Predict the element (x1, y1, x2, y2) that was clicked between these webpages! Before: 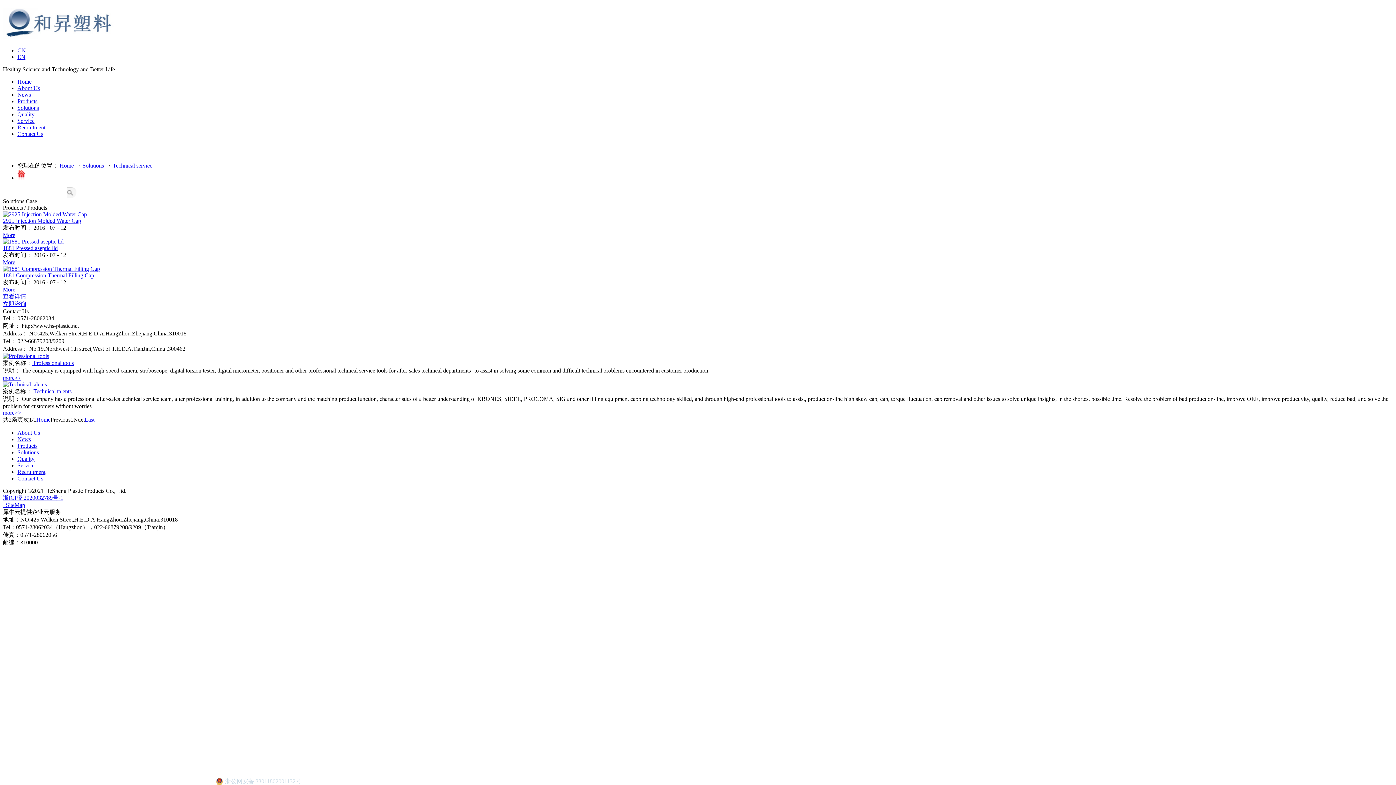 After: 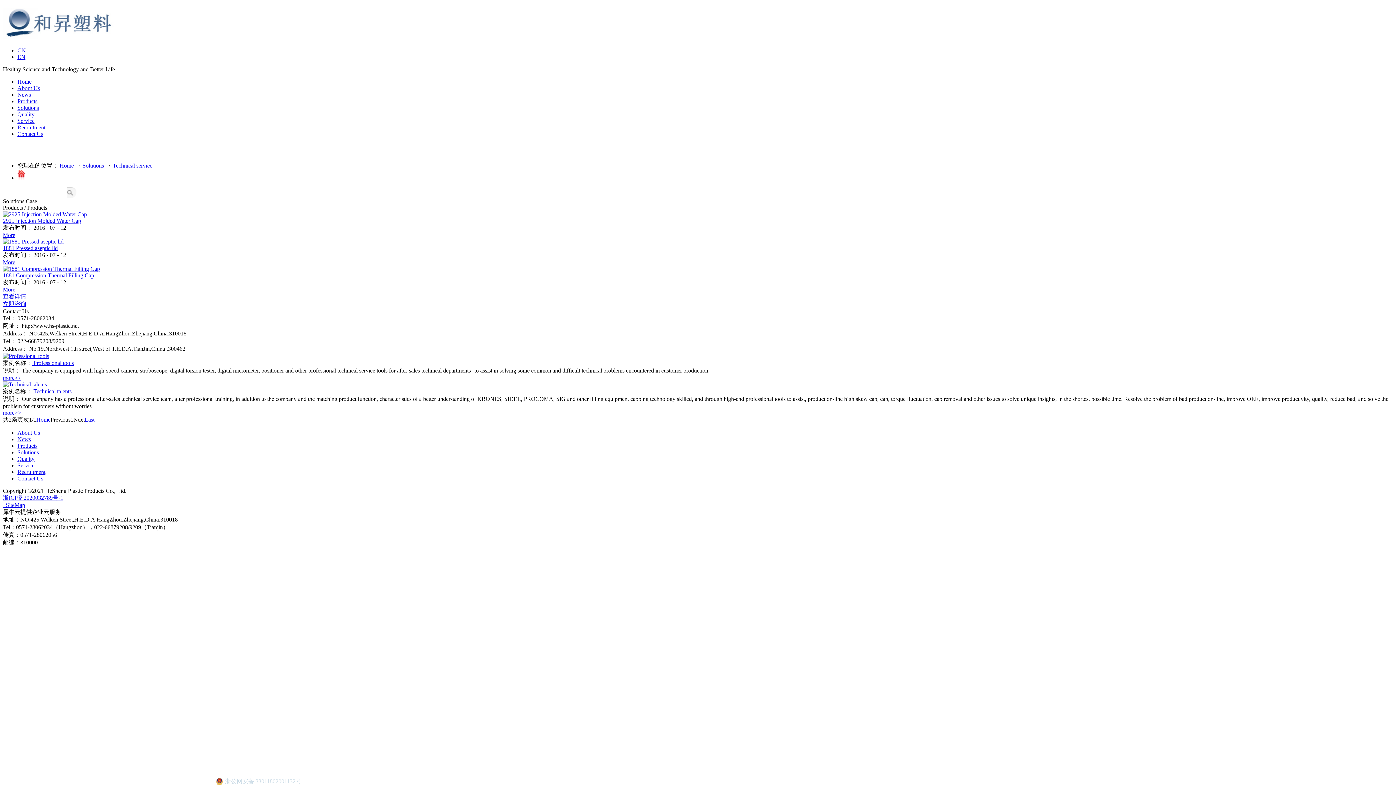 Action: label: 1 bbox: (70, 416, 73, 422)